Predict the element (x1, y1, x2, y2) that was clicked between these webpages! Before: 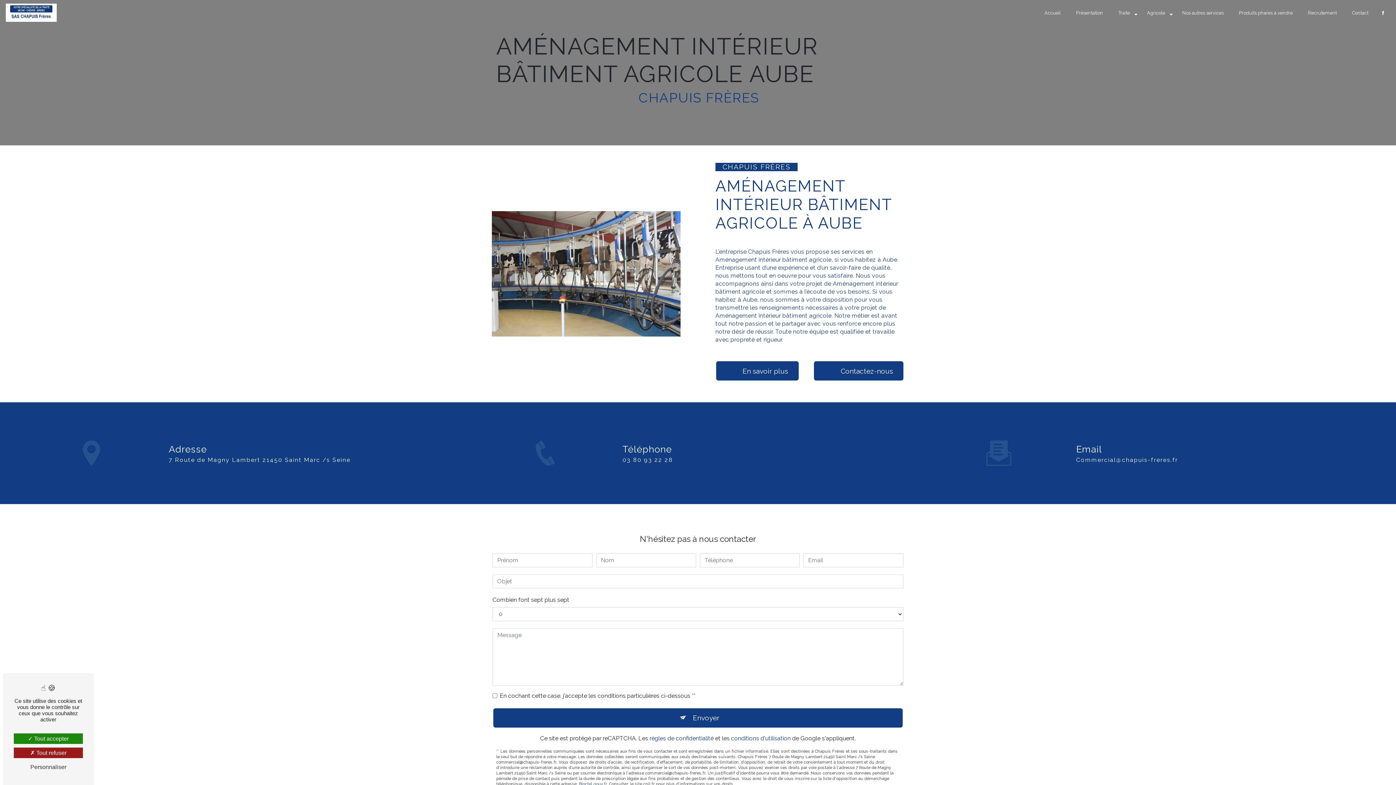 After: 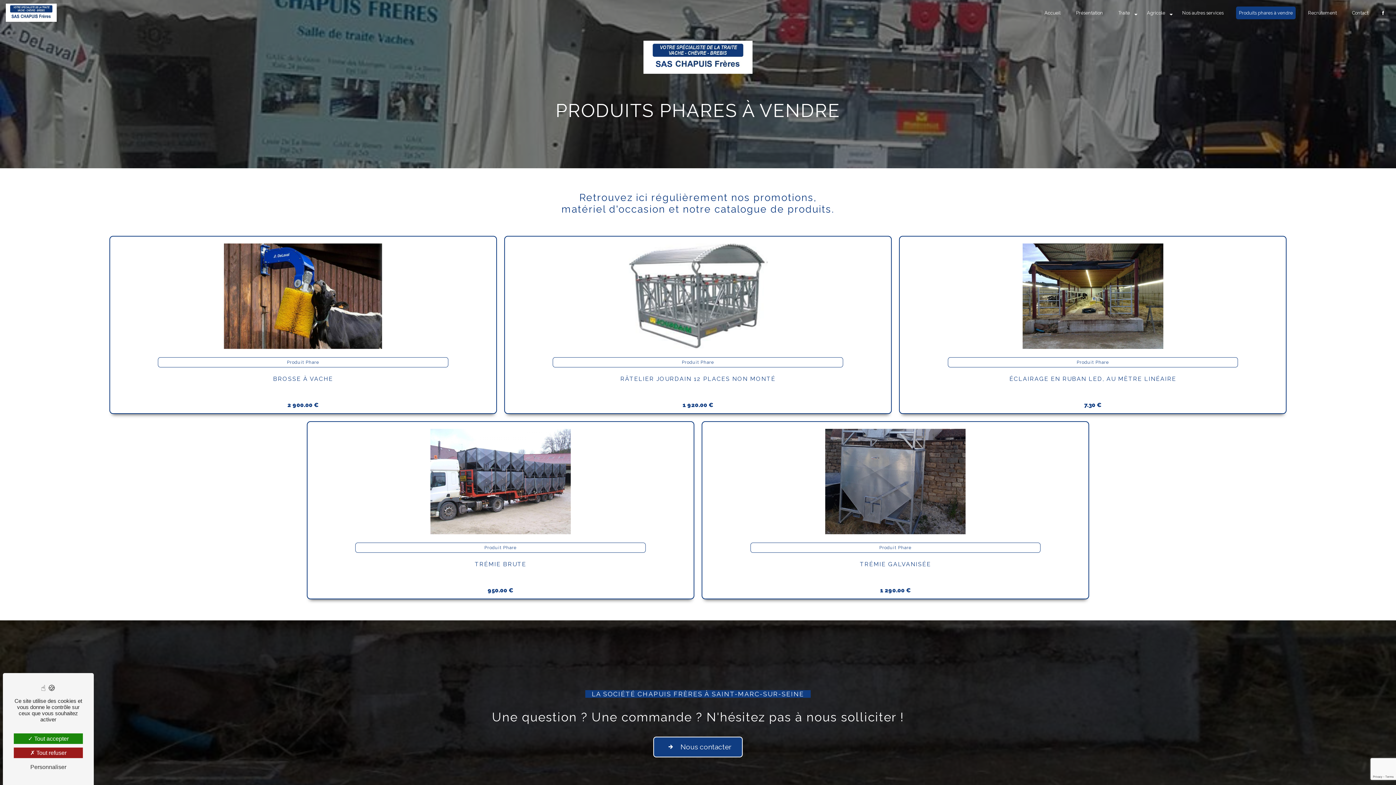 Action: label: Produits phares à vendre bbox: (1236, 6, 1296, 19)